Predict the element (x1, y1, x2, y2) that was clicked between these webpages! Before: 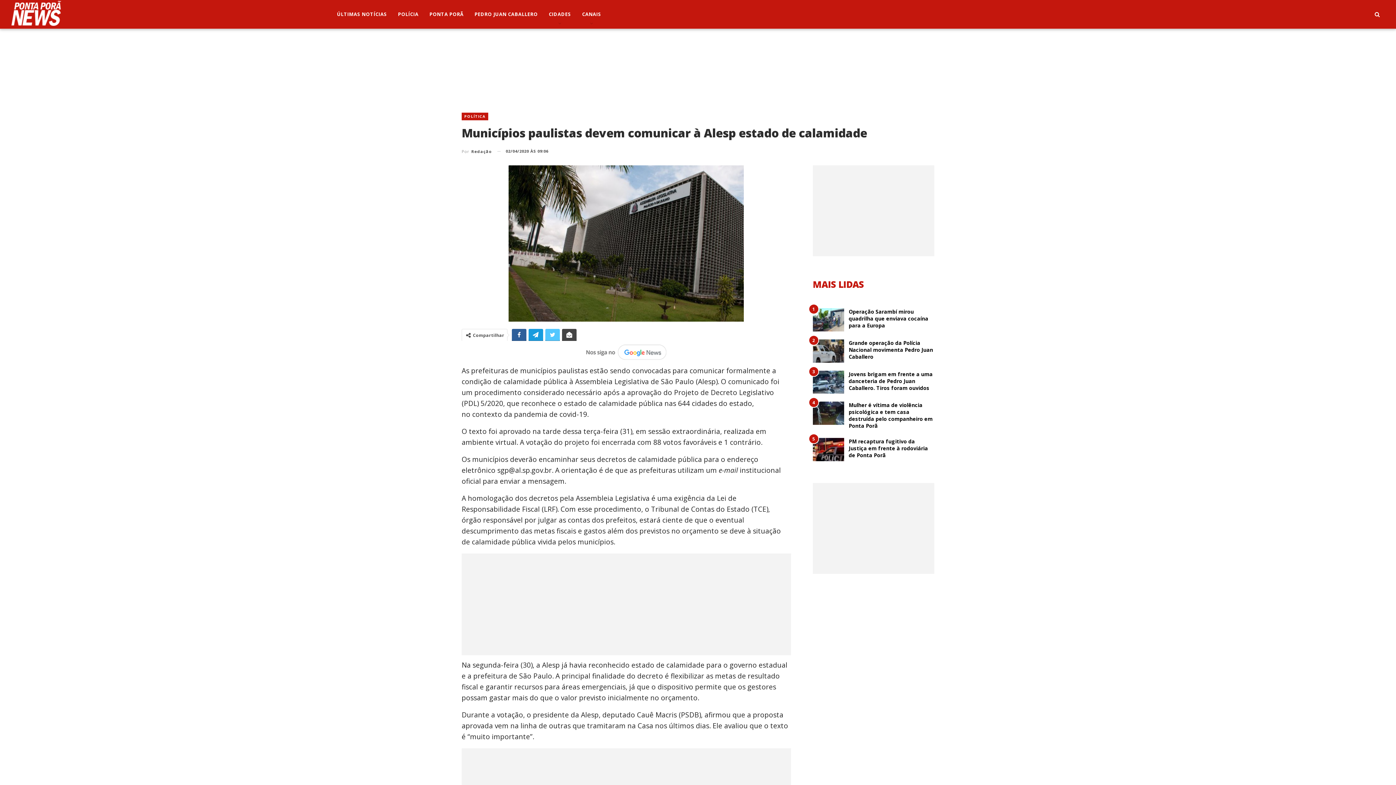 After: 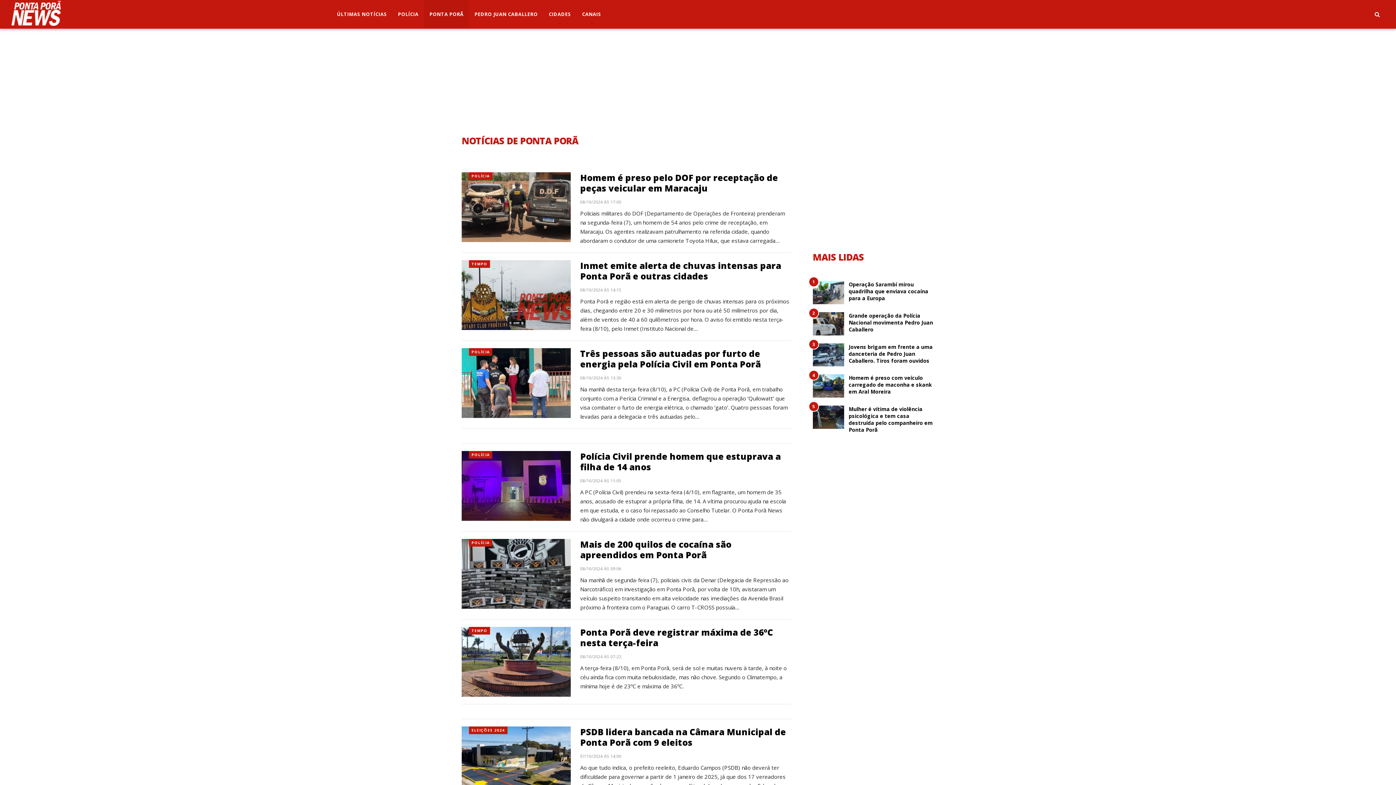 Action: bbox: (424, 0, 469, 28) label: PONTA PORÃ